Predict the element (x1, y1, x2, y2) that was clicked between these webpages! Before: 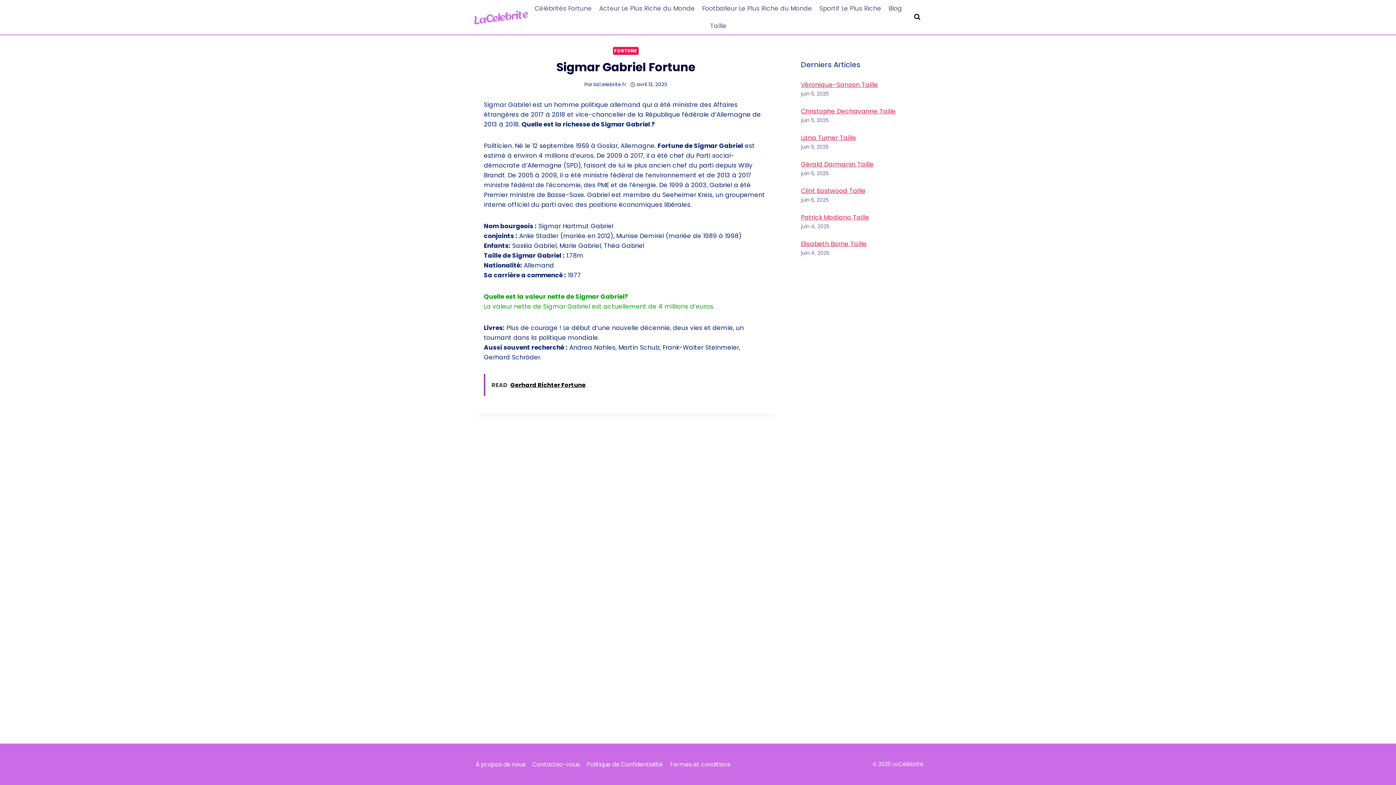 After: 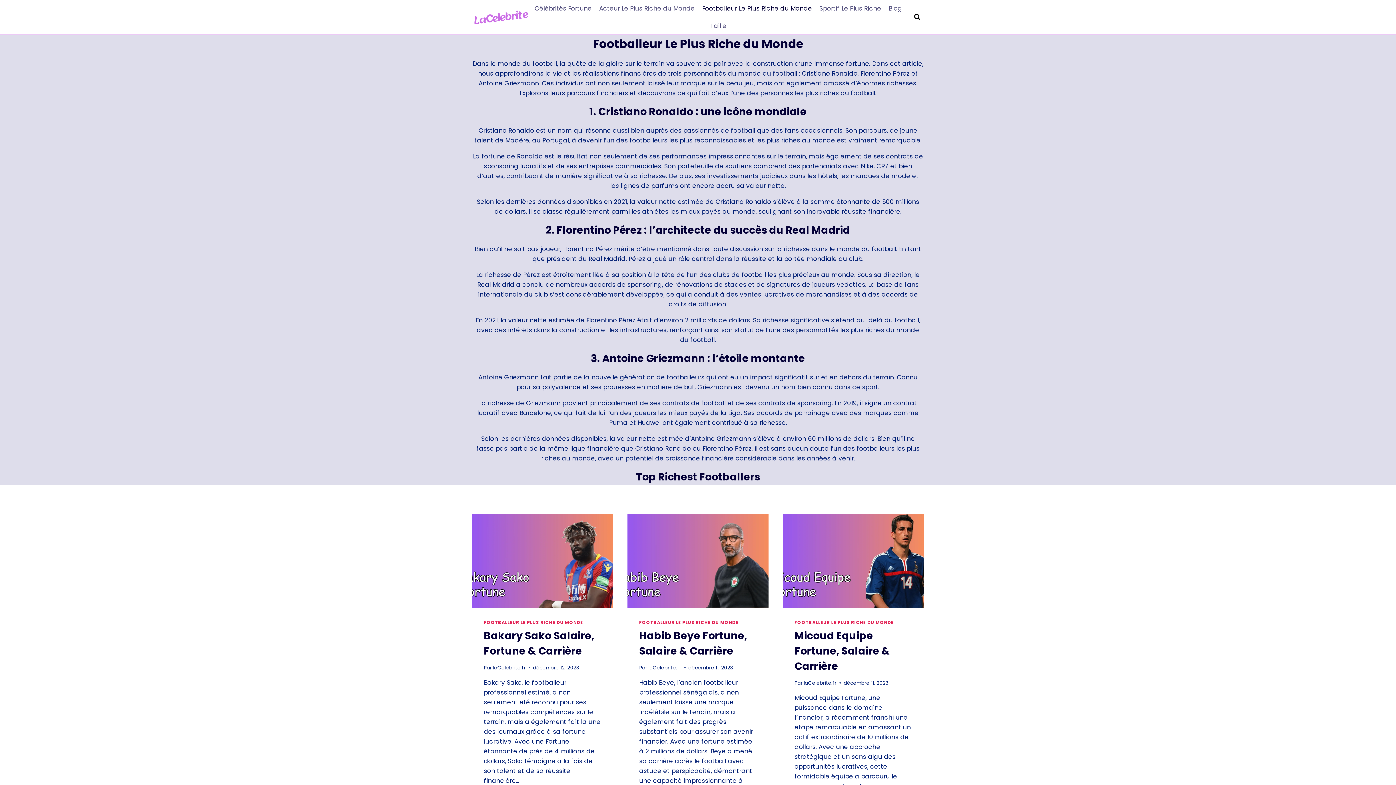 Action: bbox: (698, 0, 815, 17) label: Footballeur Le Plus Riche du Monde